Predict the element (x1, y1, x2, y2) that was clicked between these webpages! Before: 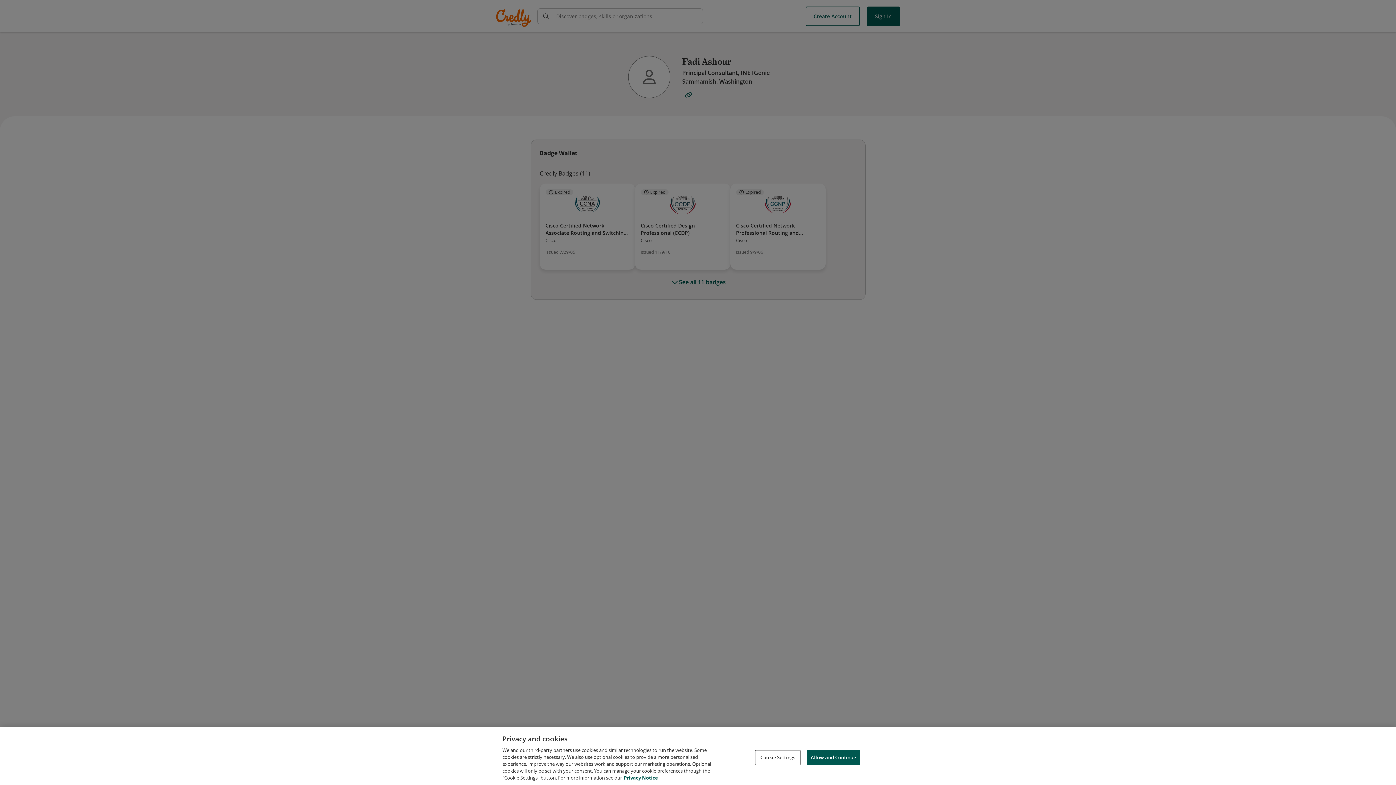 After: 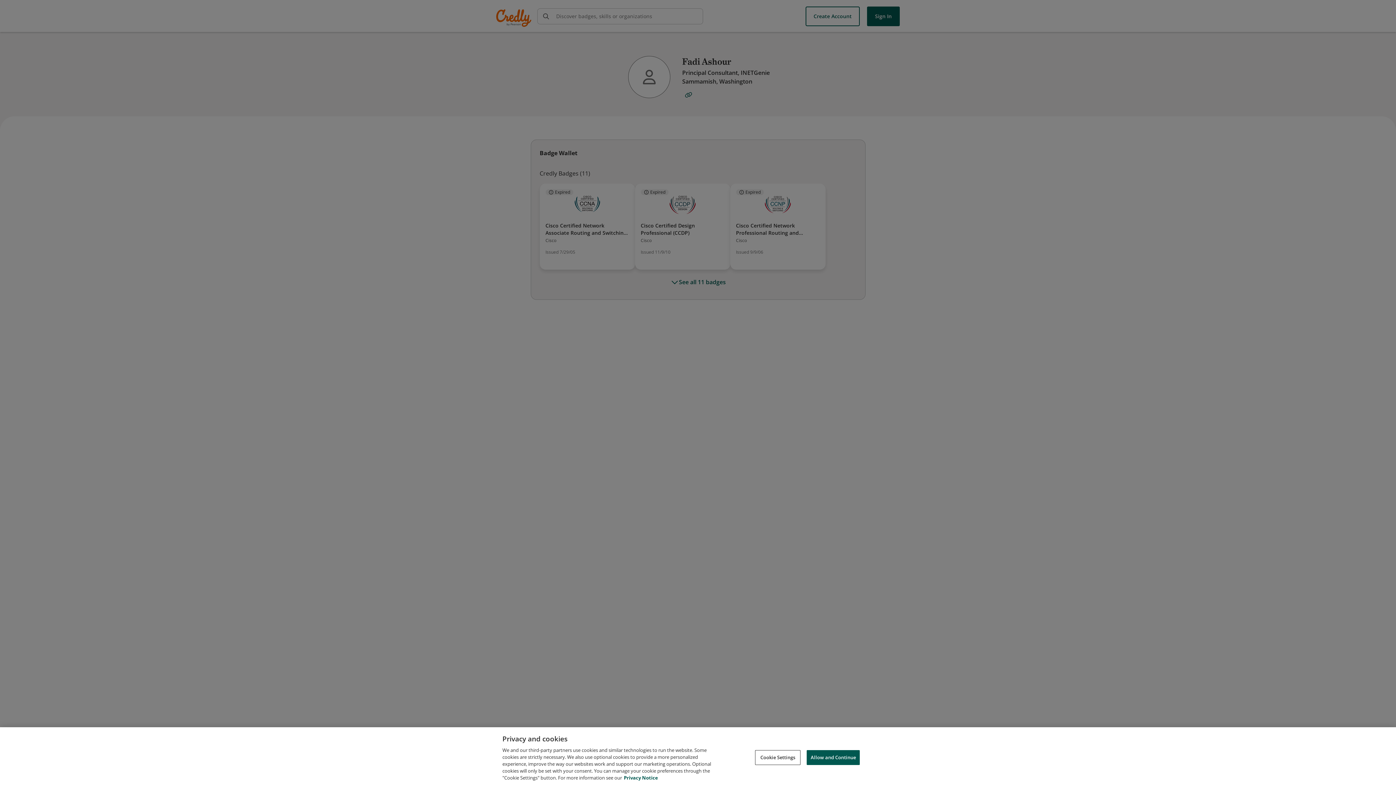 Action: label: Privacy Notice, opens in a new tab bbox: (624, 774, 658, 781)